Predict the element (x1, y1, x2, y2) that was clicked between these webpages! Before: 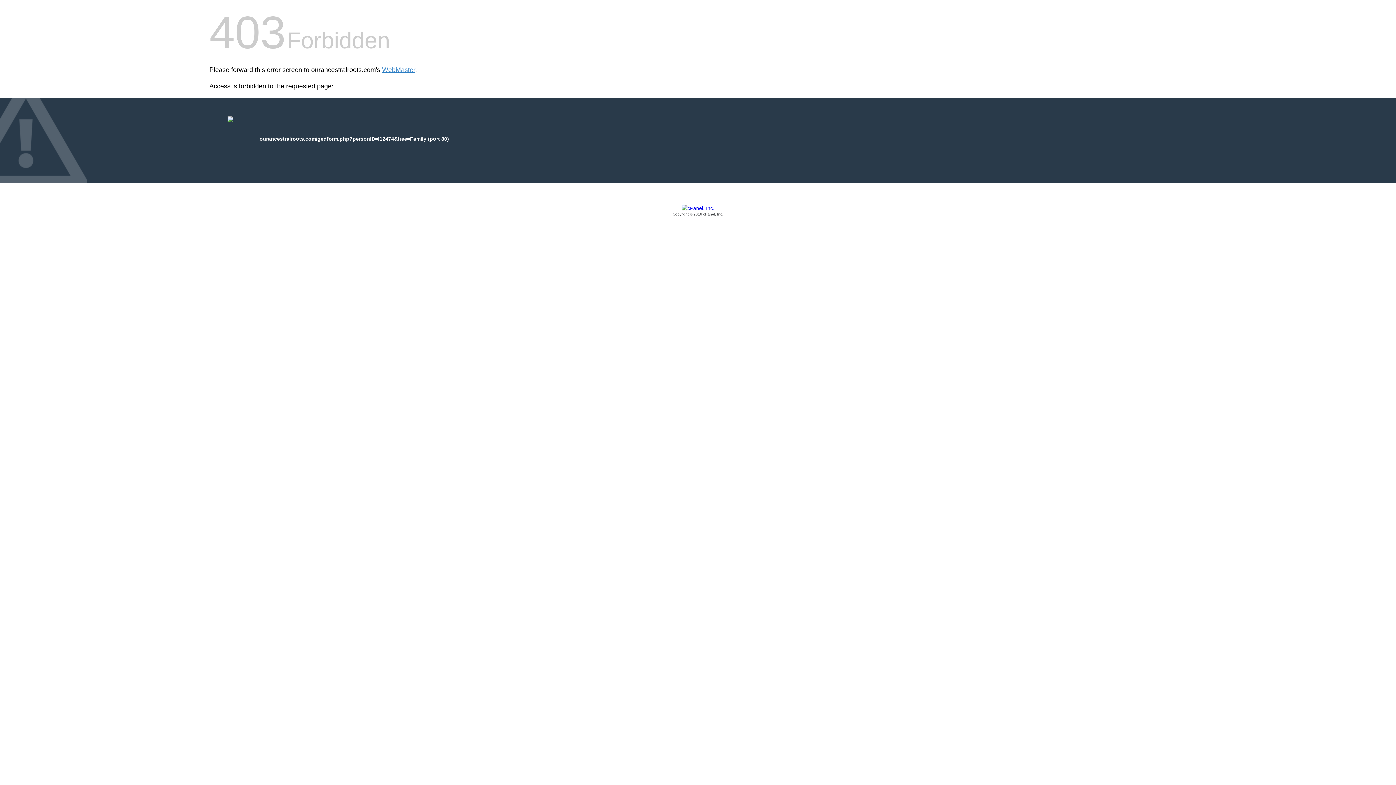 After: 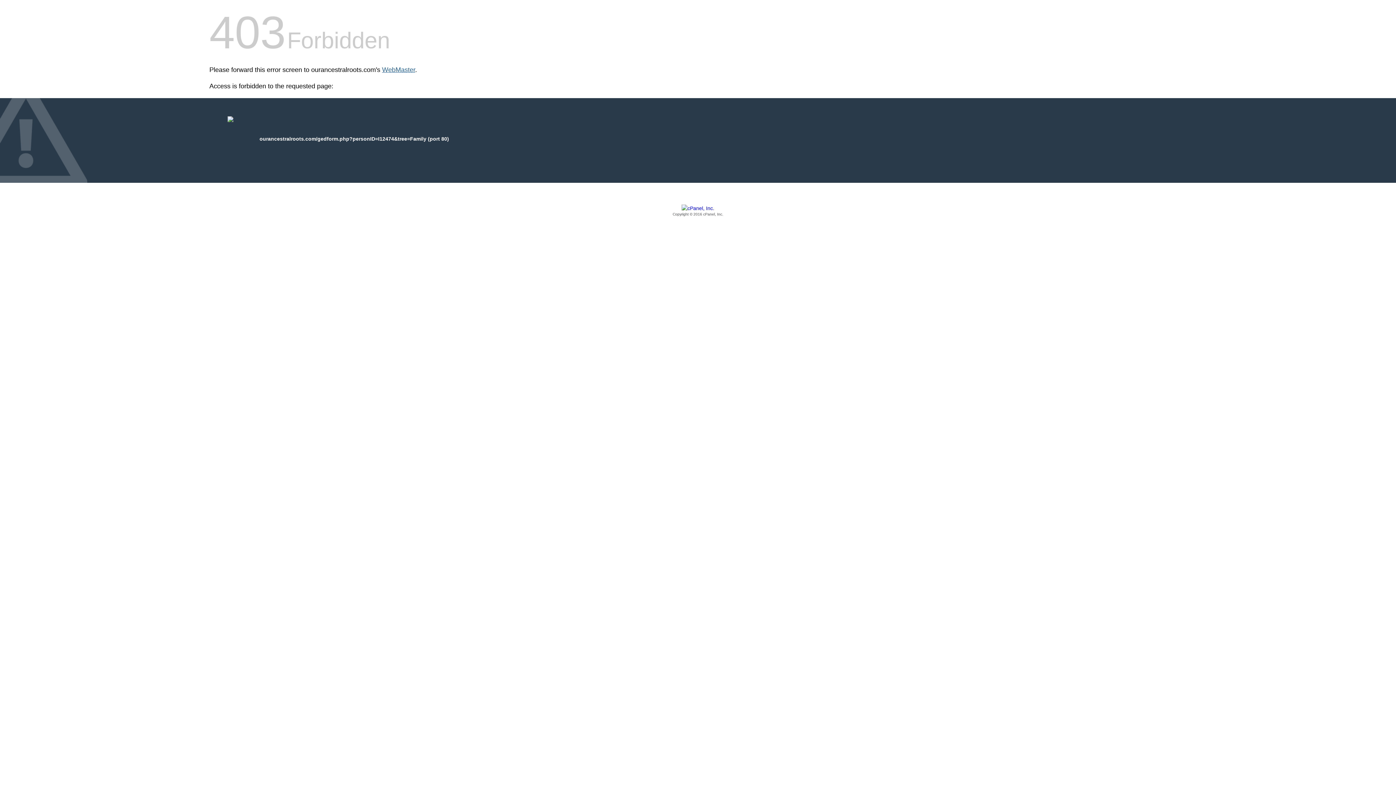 Action: label: WebMaster bbox: (382, 66, 415, 73)